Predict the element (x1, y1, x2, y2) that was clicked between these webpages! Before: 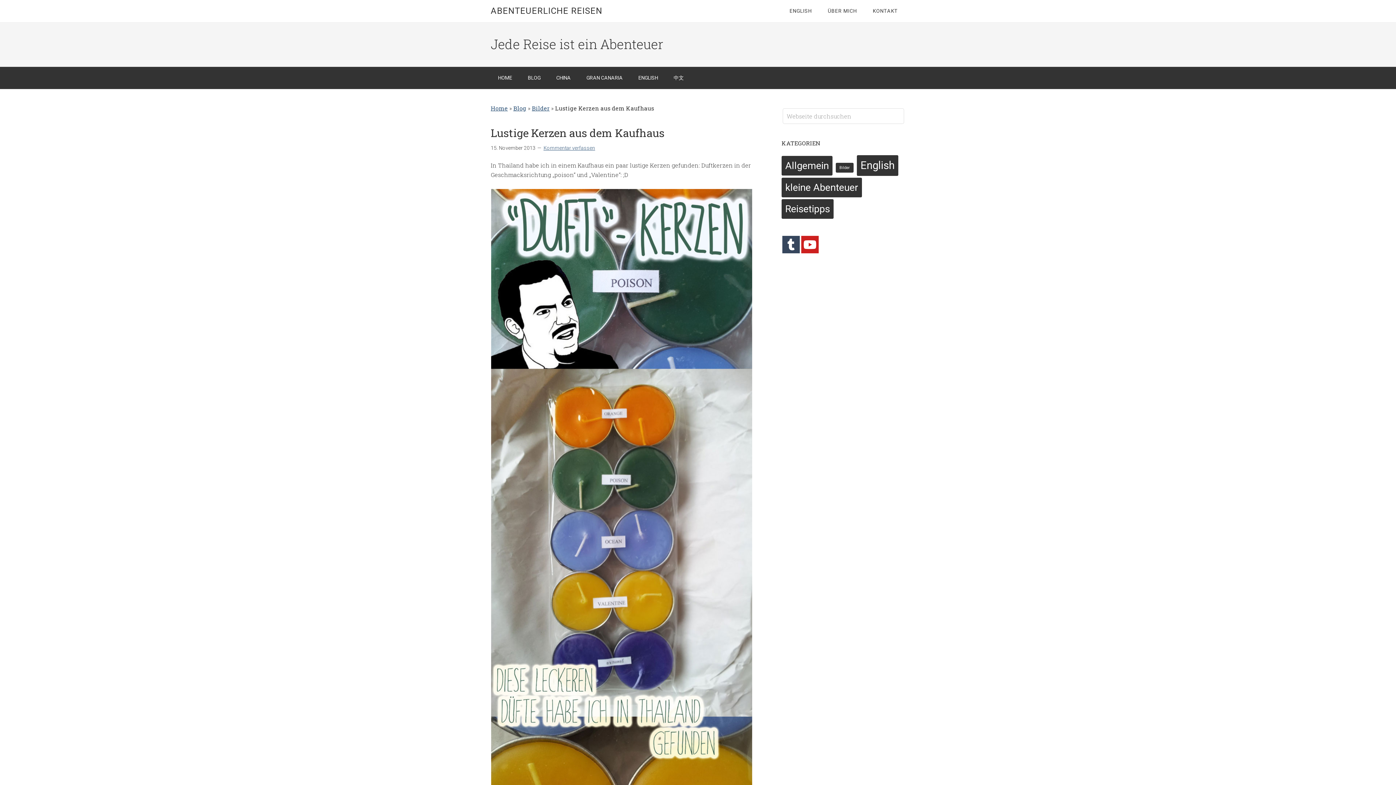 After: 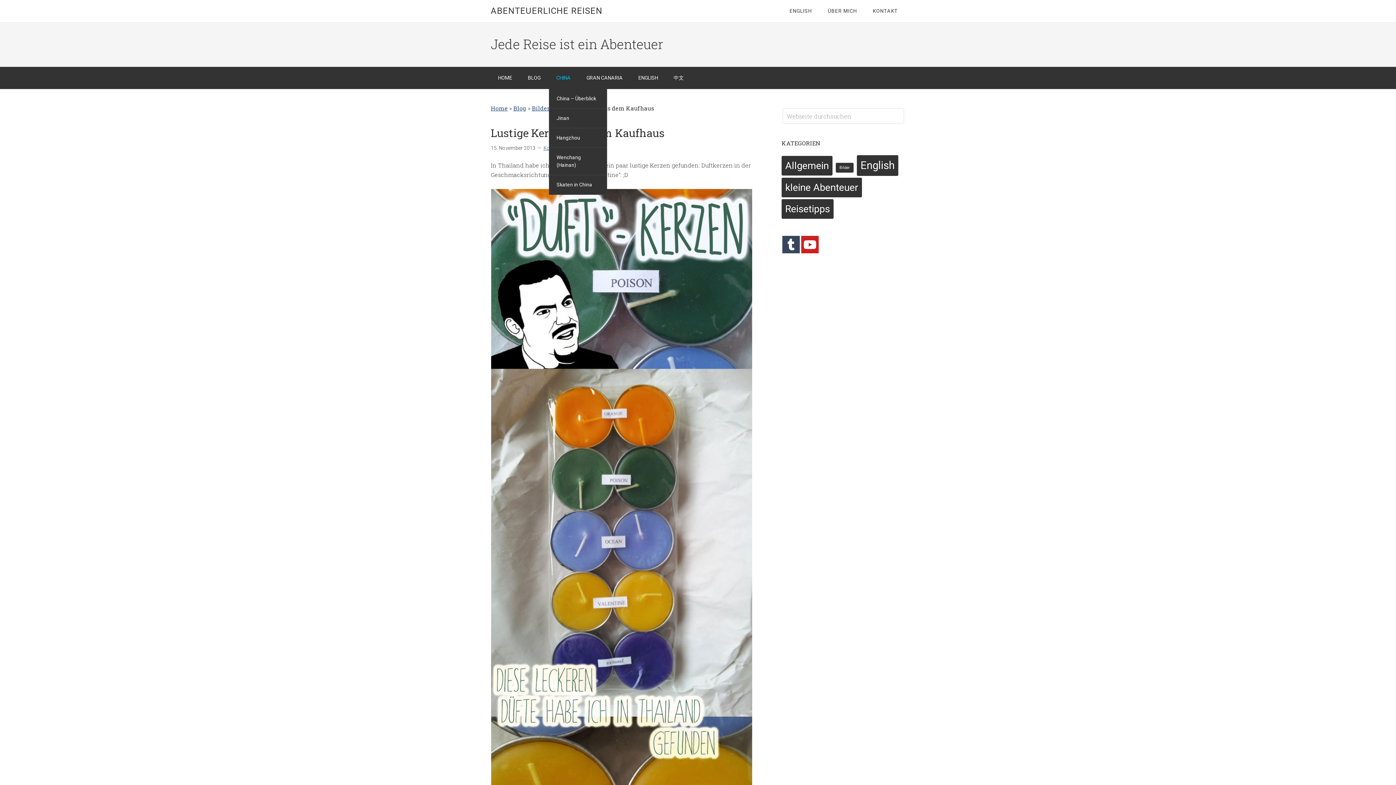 Action: label: CHINA bbox: (549, 66, 578, 89)